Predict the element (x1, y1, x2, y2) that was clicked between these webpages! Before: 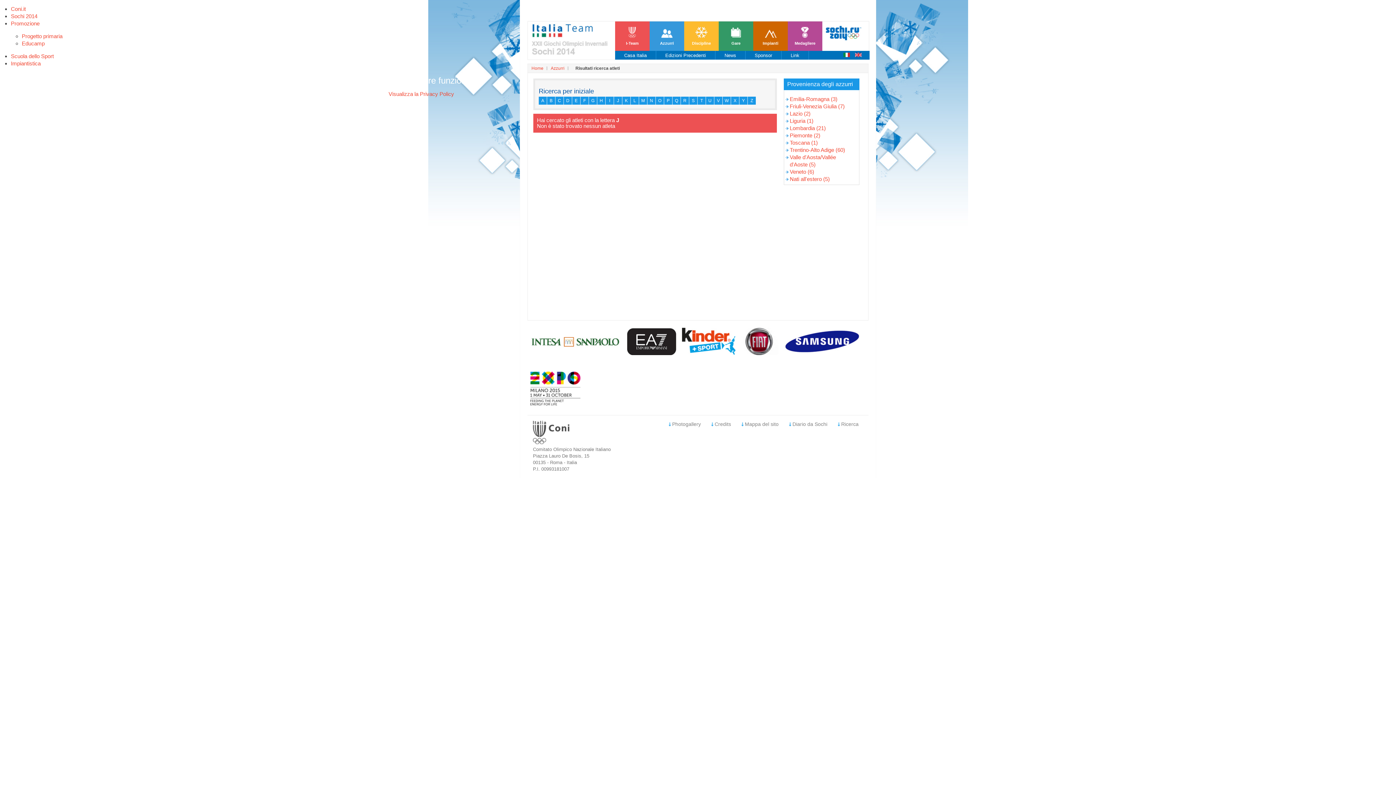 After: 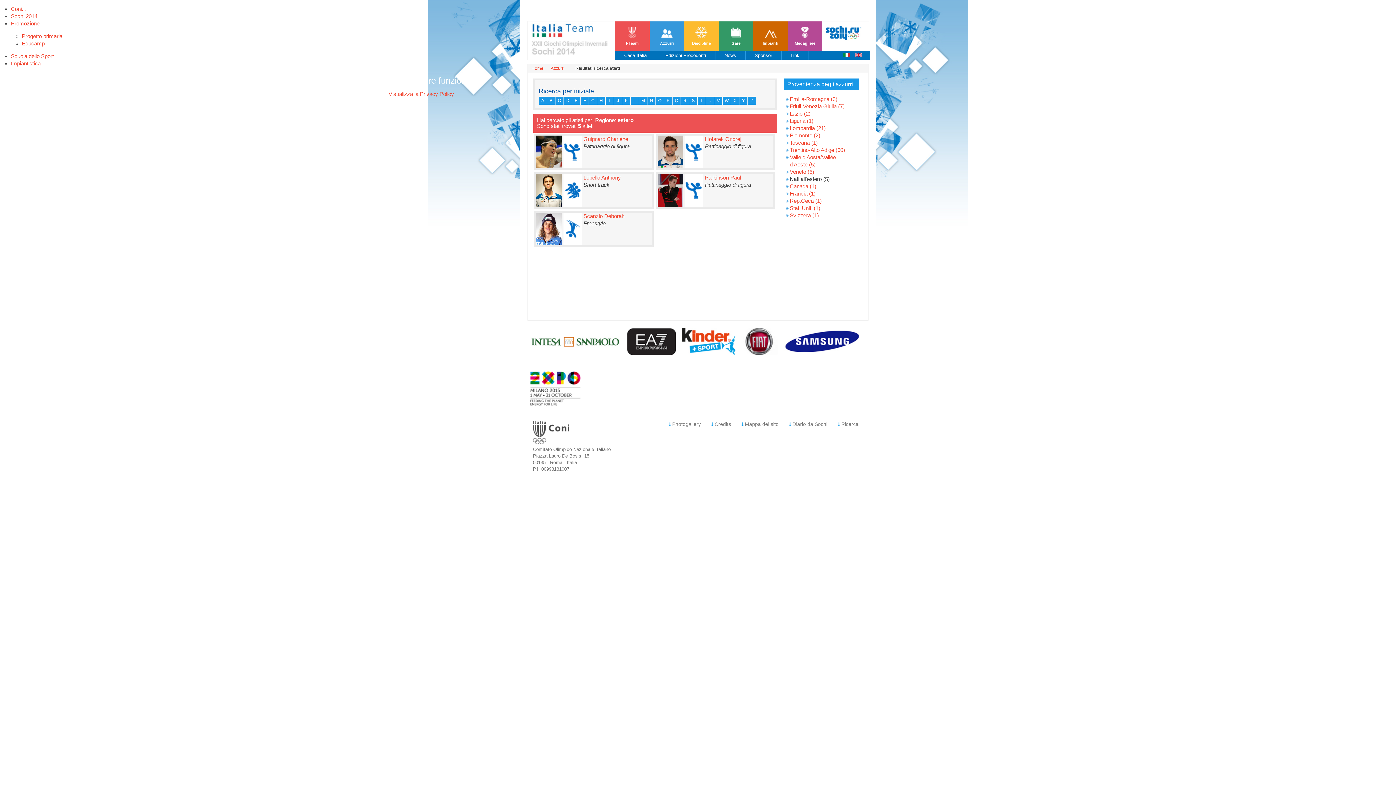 Action: bbox: (790, 176, 830, 182) label: Nati all'estero (5)